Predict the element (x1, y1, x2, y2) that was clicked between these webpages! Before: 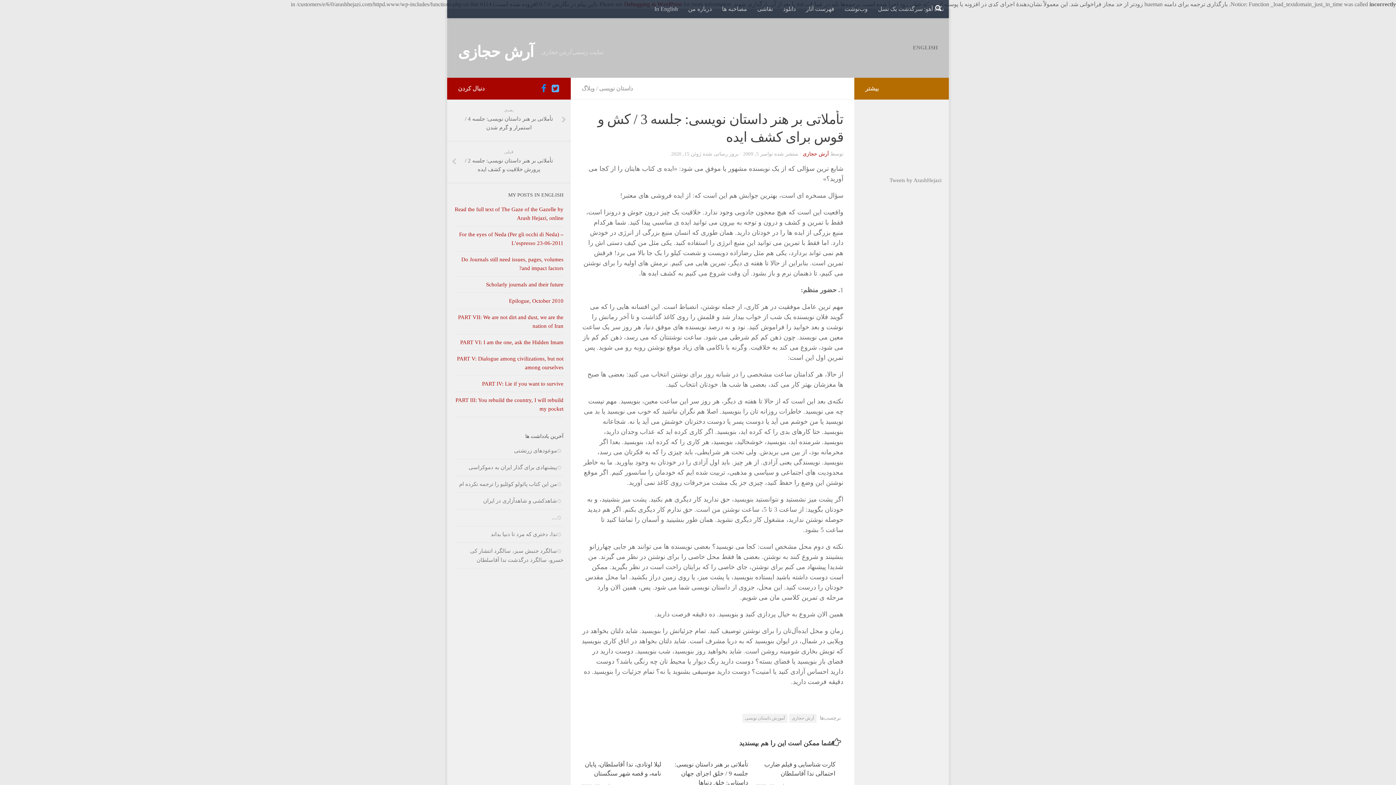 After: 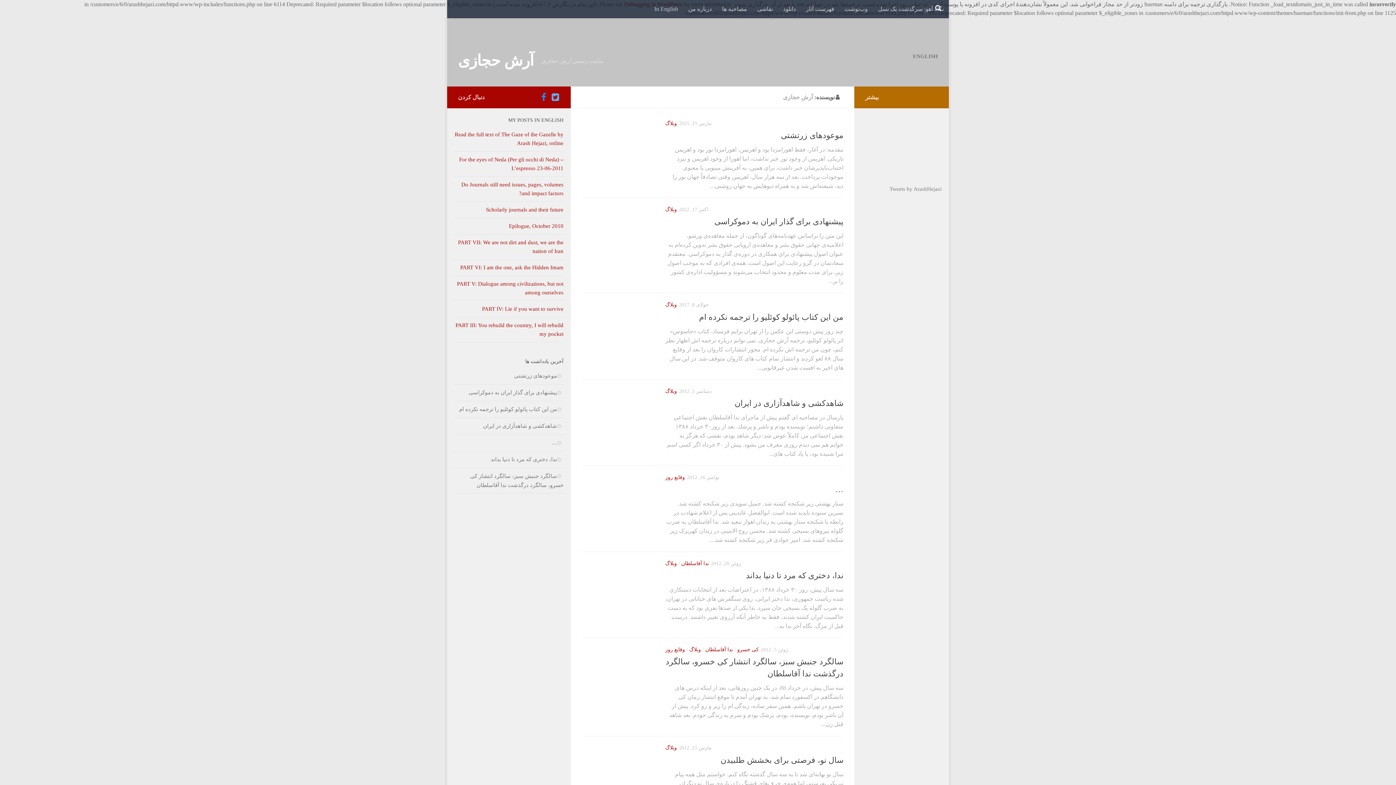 Action: bbox: (802, 151, 829, 156) label: آرش حجازی